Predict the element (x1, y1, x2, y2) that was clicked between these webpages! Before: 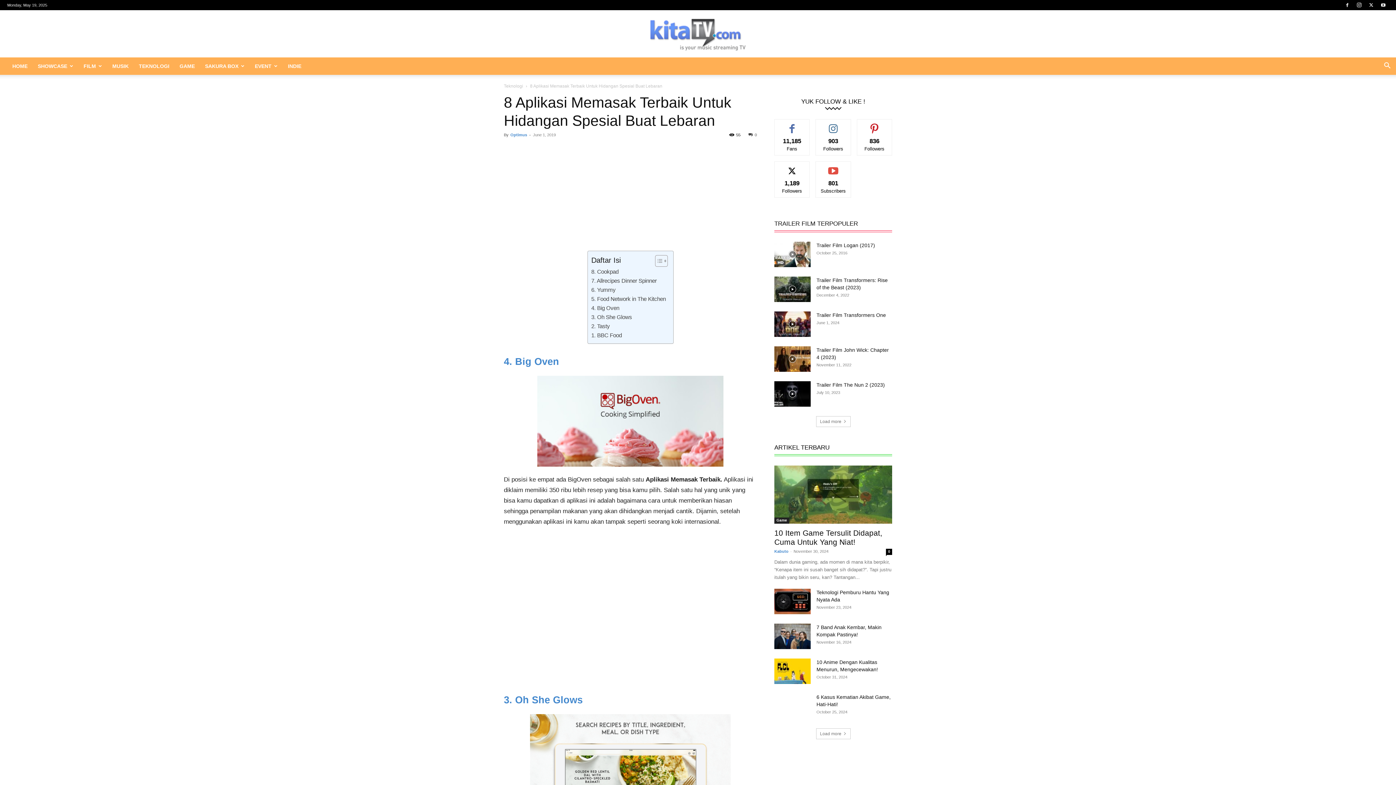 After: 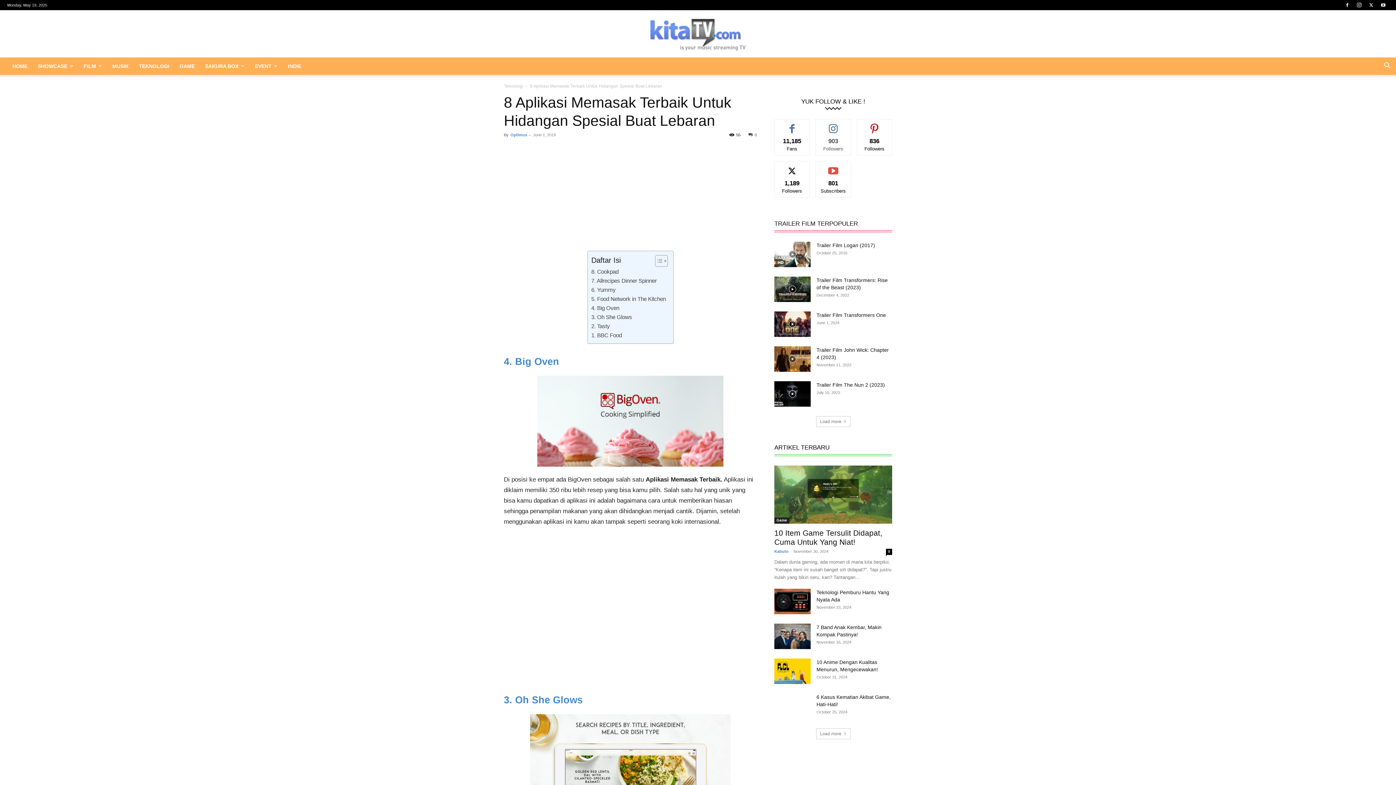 Action: label: FOLLOW bbox: (824, 122, 842, 126)